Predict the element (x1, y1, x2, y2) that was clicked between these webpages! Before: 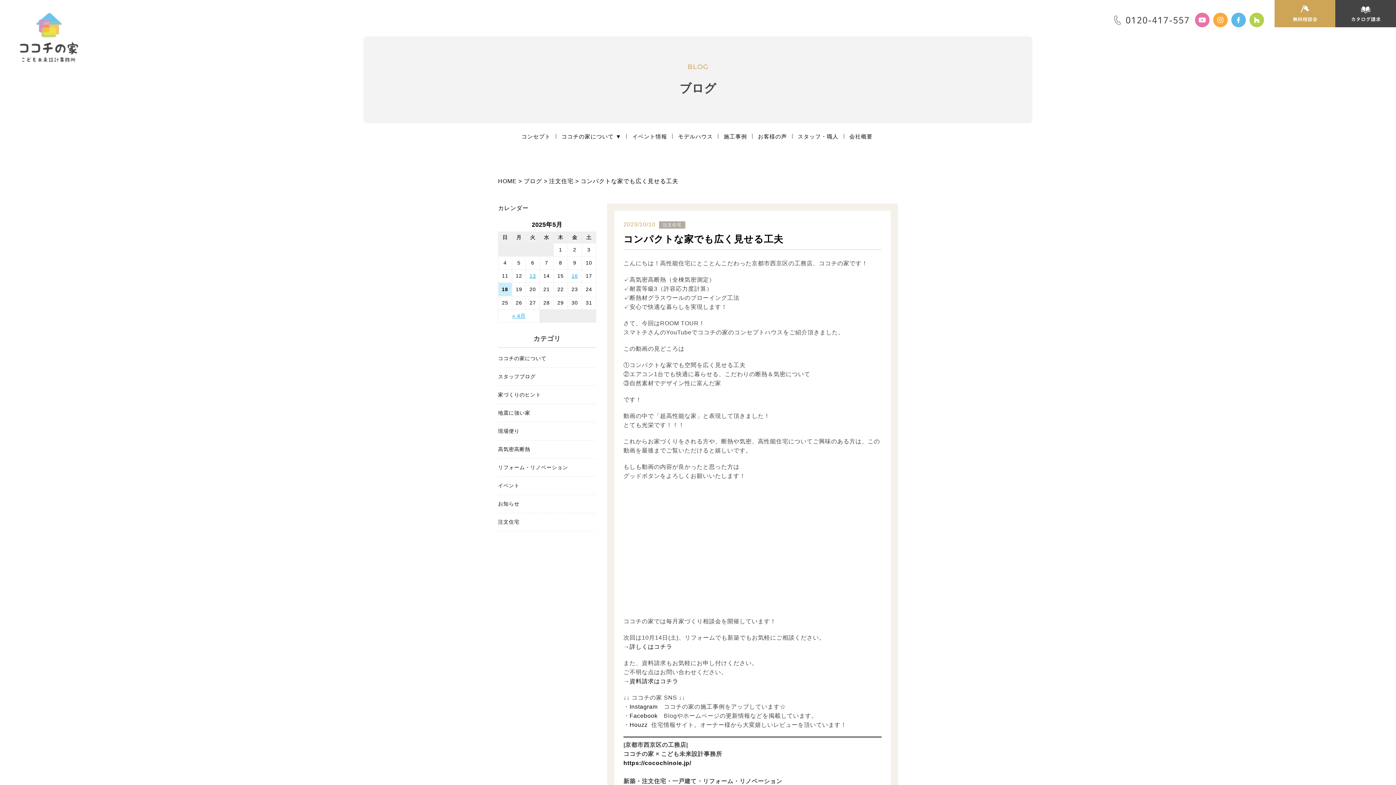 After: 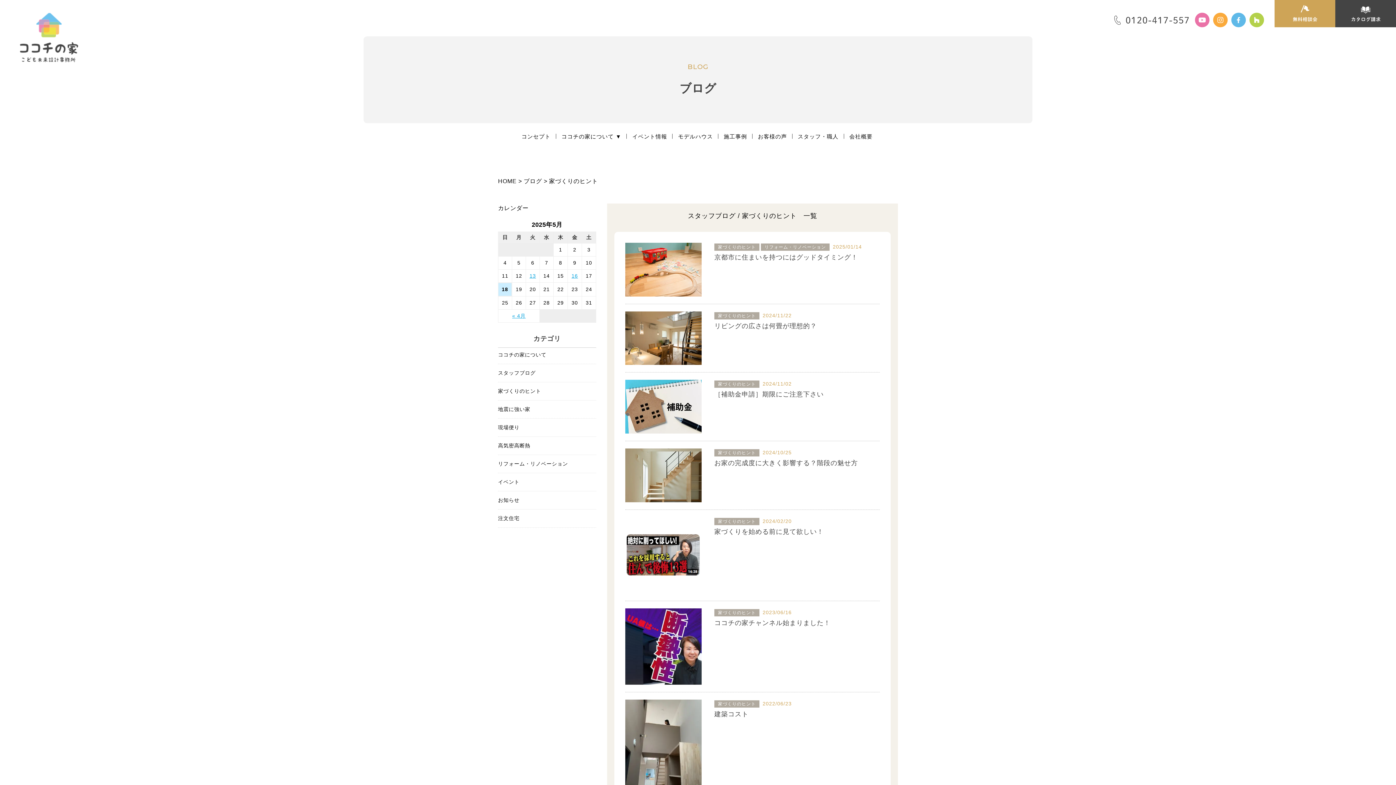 Action: label: 家づくりのヒント bbox: (498, 391, 596, 404)